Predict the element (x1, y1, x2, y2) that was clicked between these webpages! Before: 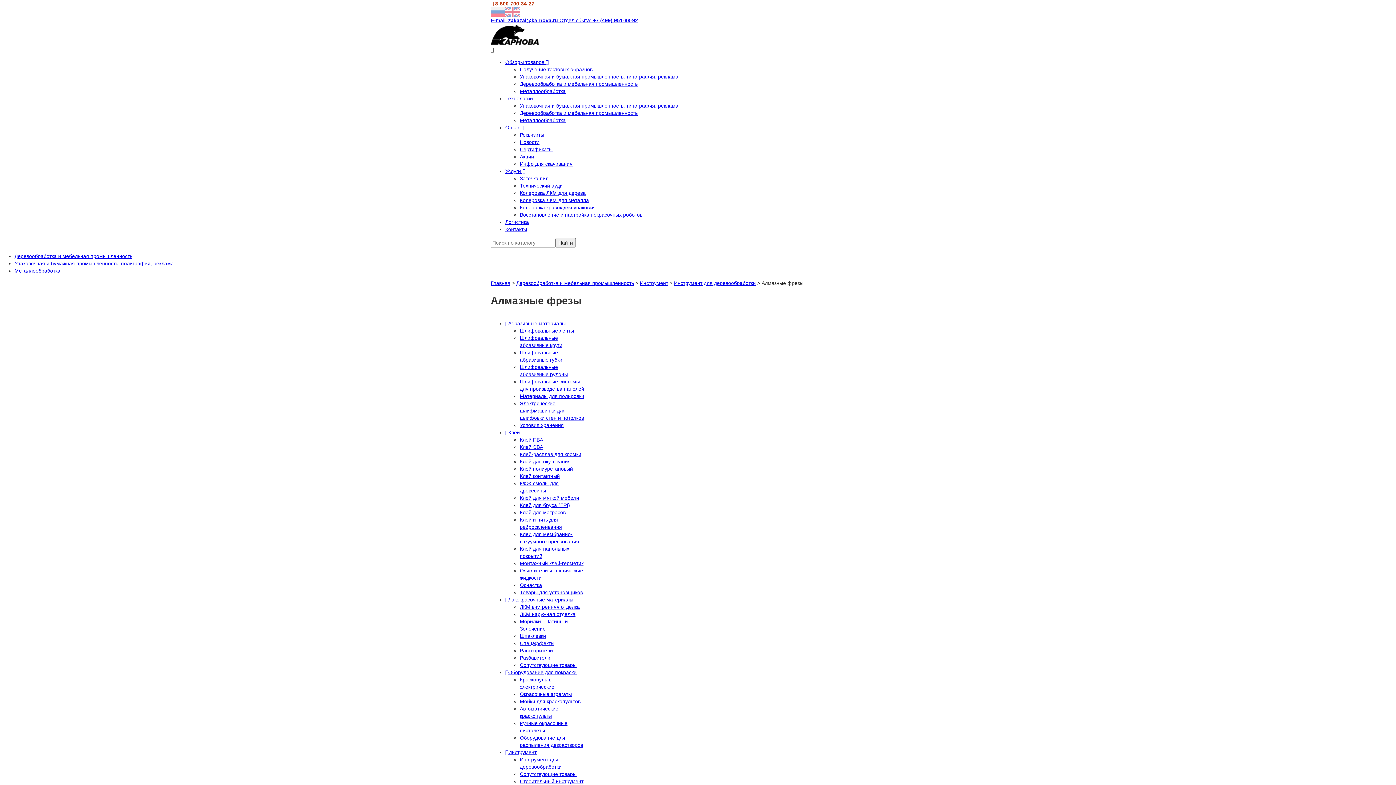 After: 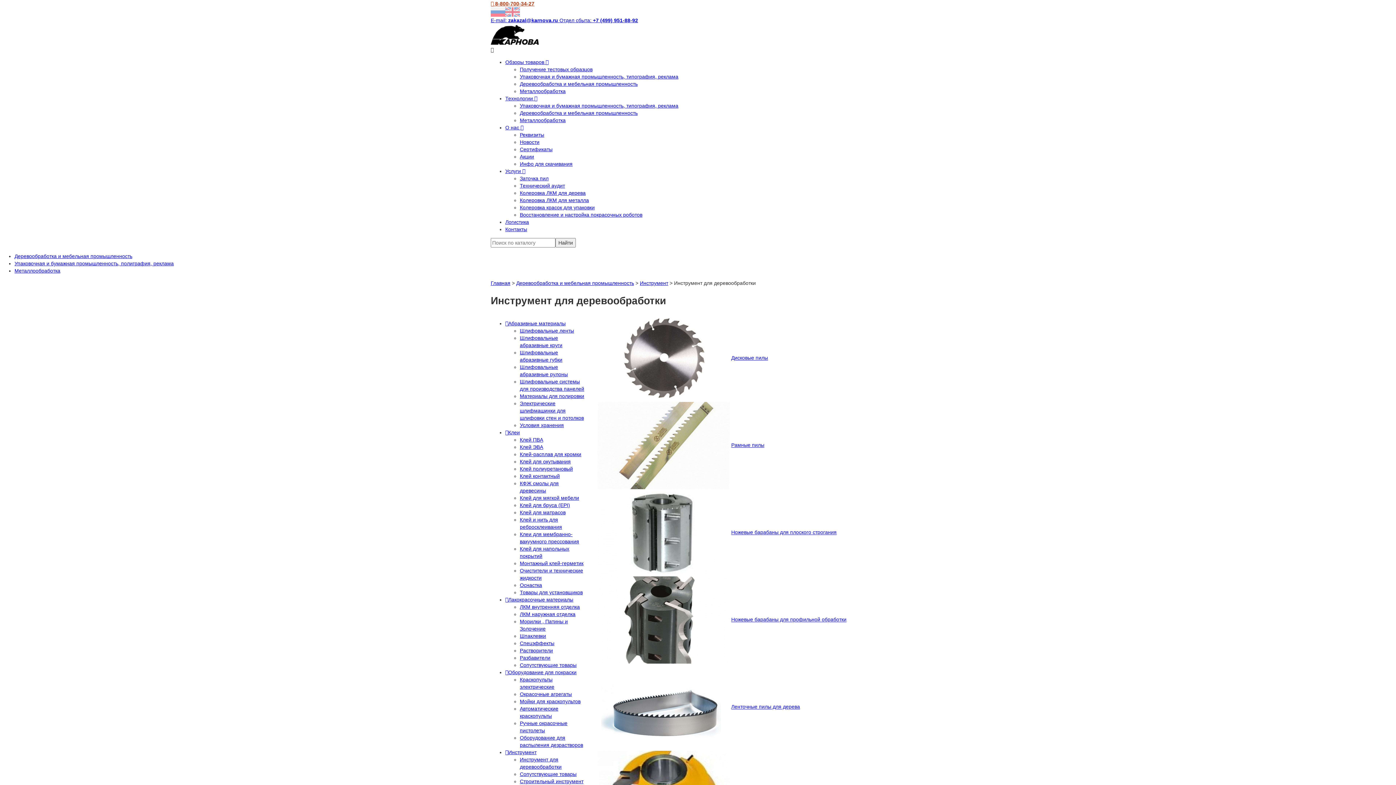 Action: label: Инструмент для деревообработки bbox: (674, 280, 756, 286)